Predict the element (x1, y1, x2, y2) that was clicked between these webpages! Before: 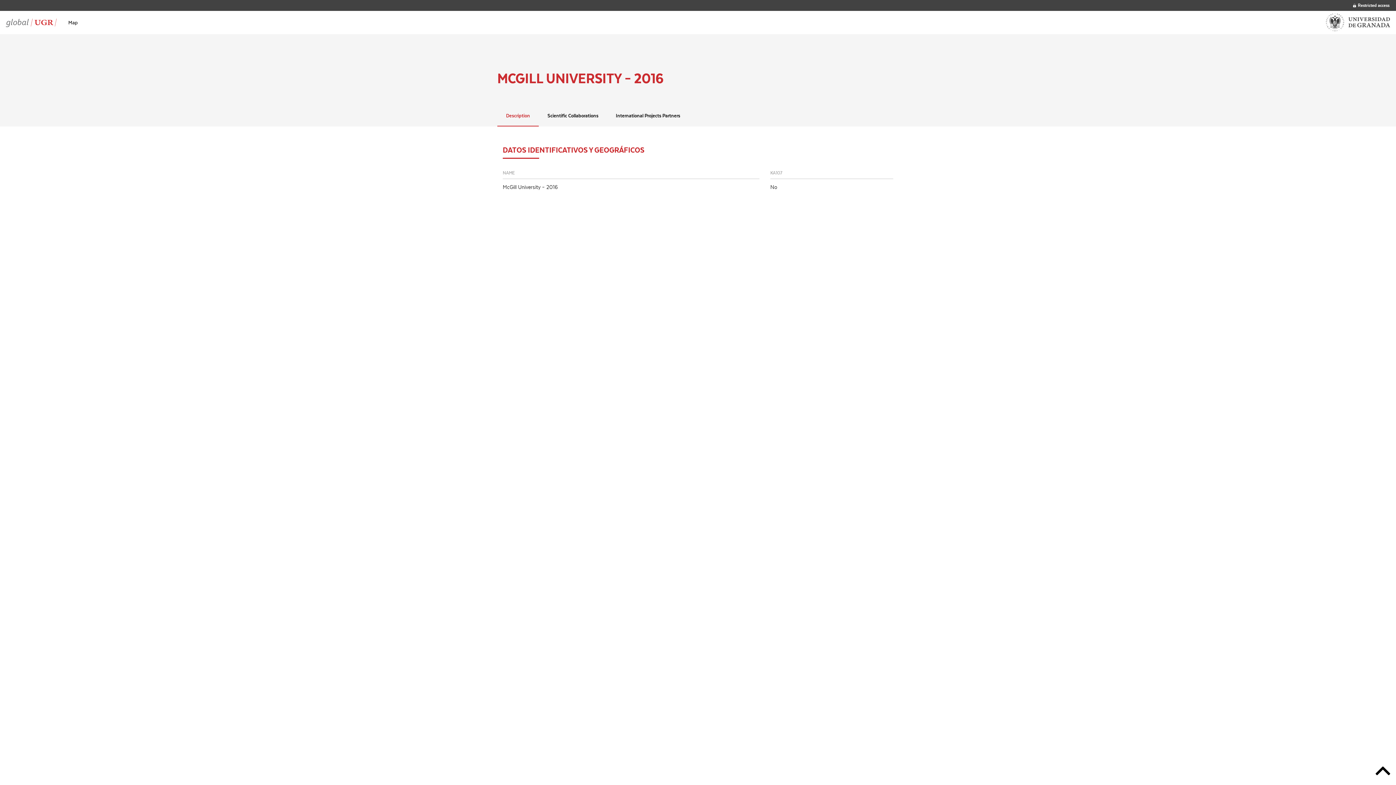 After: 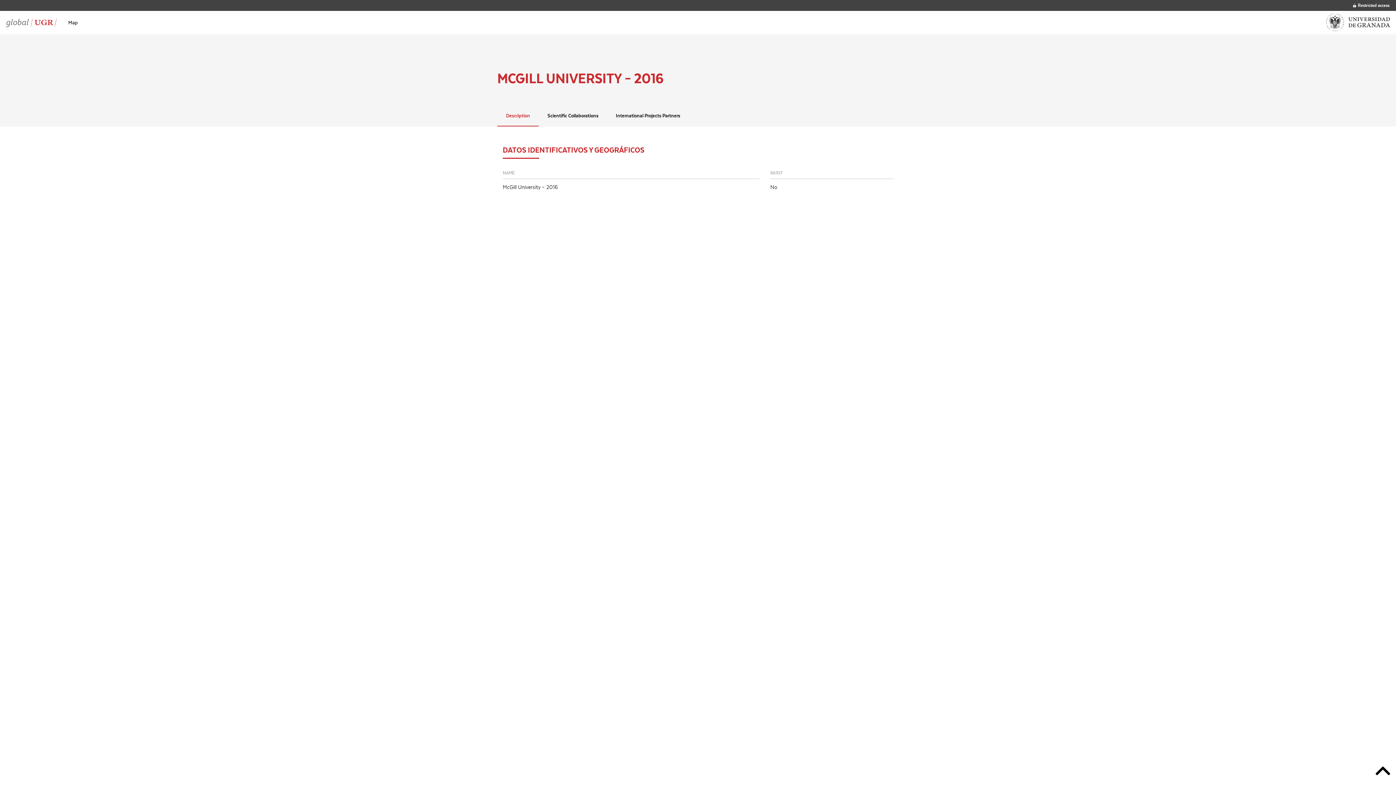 Action: bbox: (497, 105, 538, 126) label: Description